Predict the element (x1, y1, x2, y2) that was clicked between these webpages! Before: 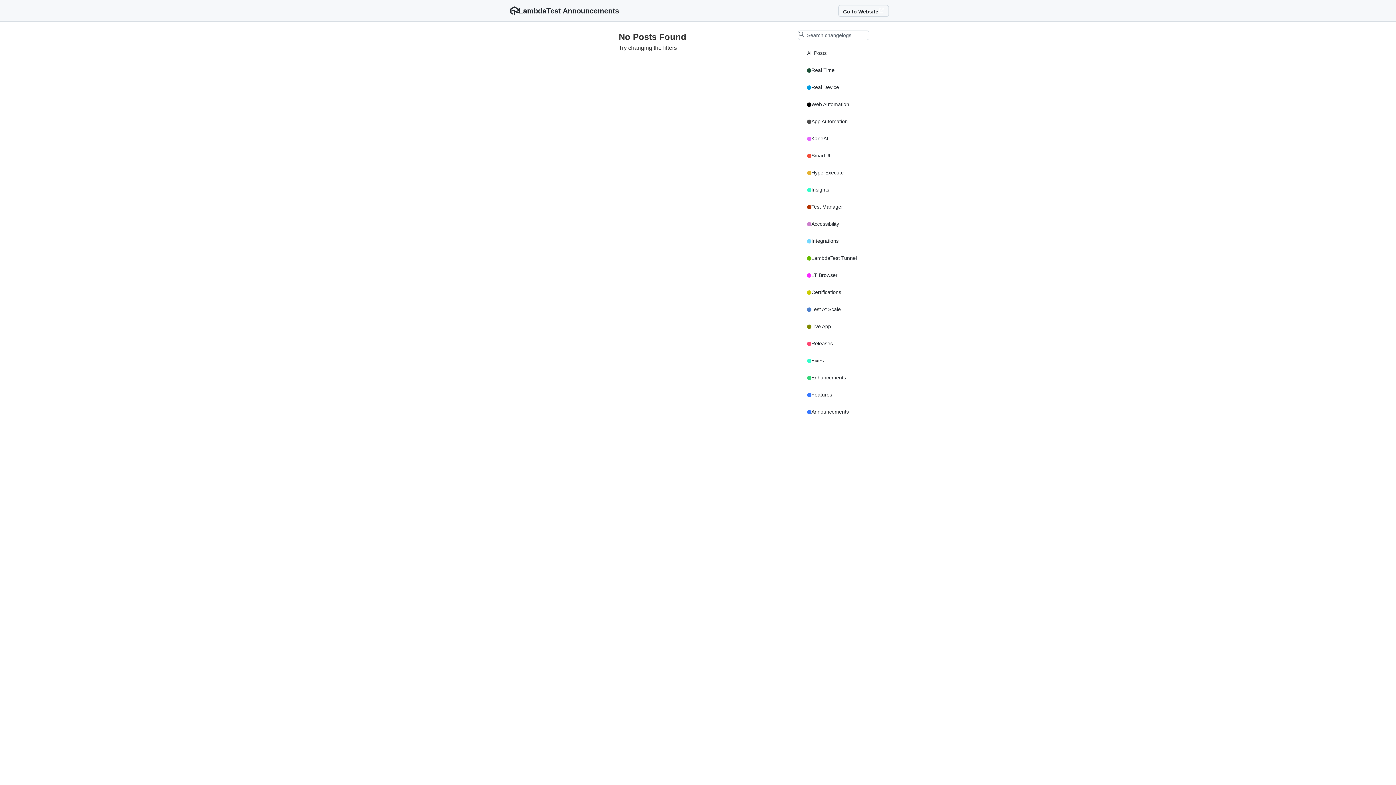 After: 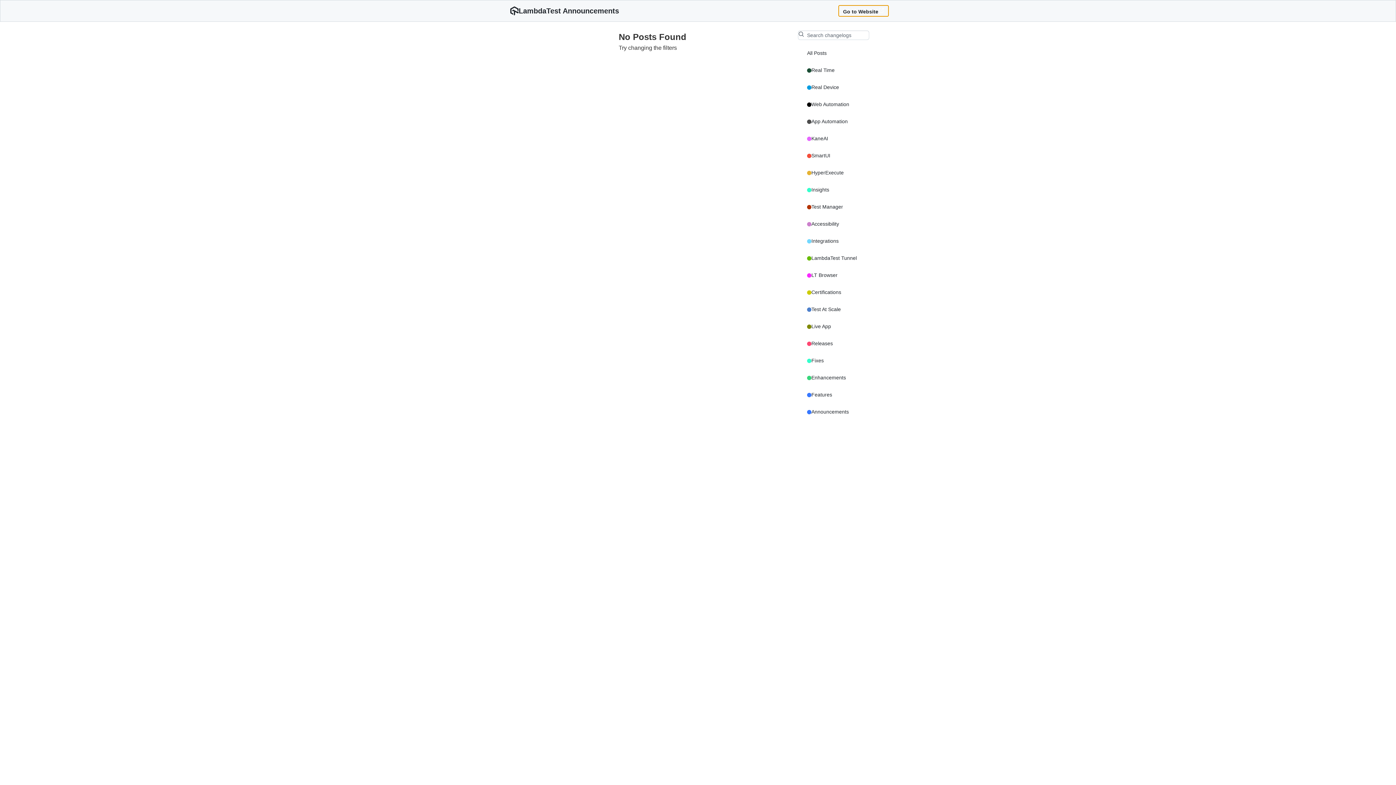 Action: label: Go to Website bbox: (838, 5, 889, 16)